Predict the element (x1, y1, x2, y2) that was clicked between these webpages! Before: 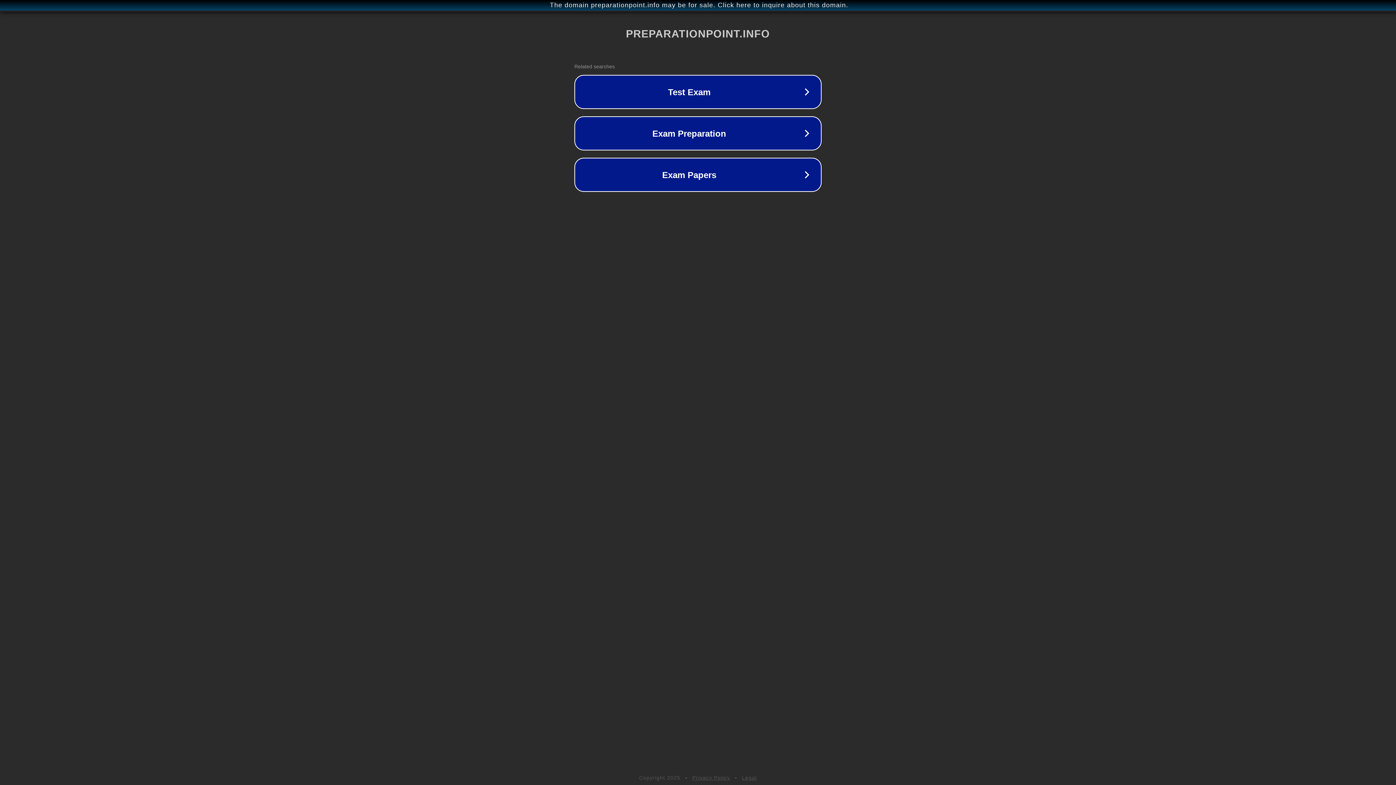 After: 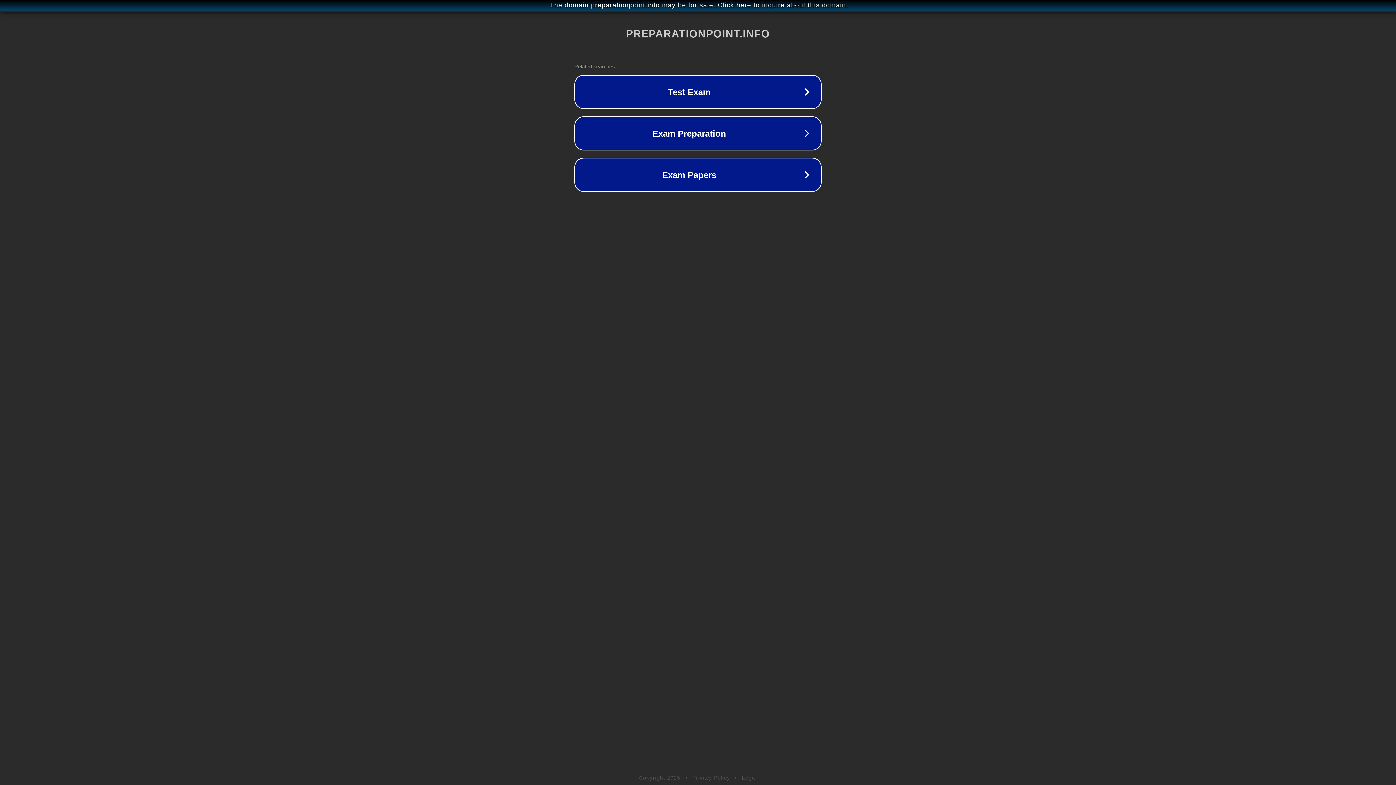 Action: label: Legal bbox: (742, 775, 757, 781)